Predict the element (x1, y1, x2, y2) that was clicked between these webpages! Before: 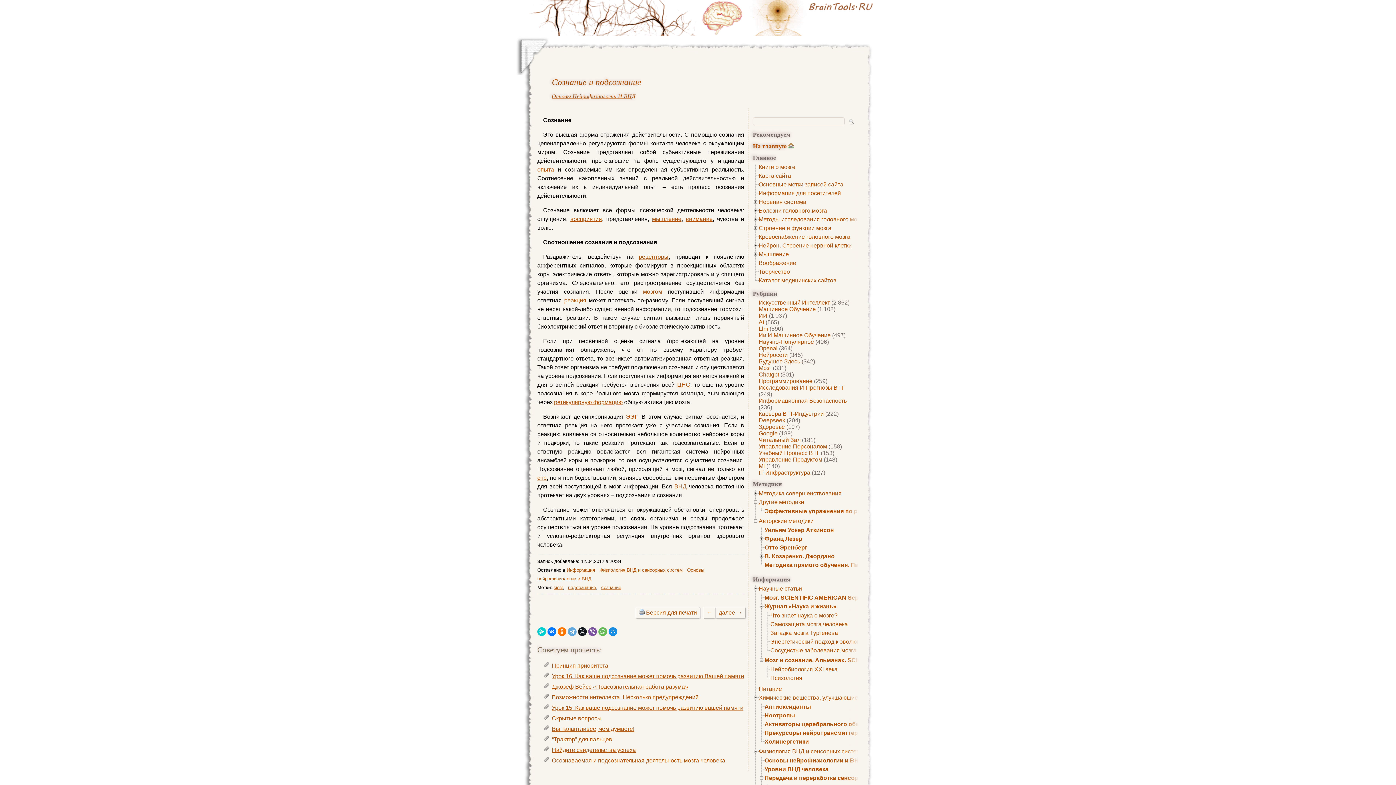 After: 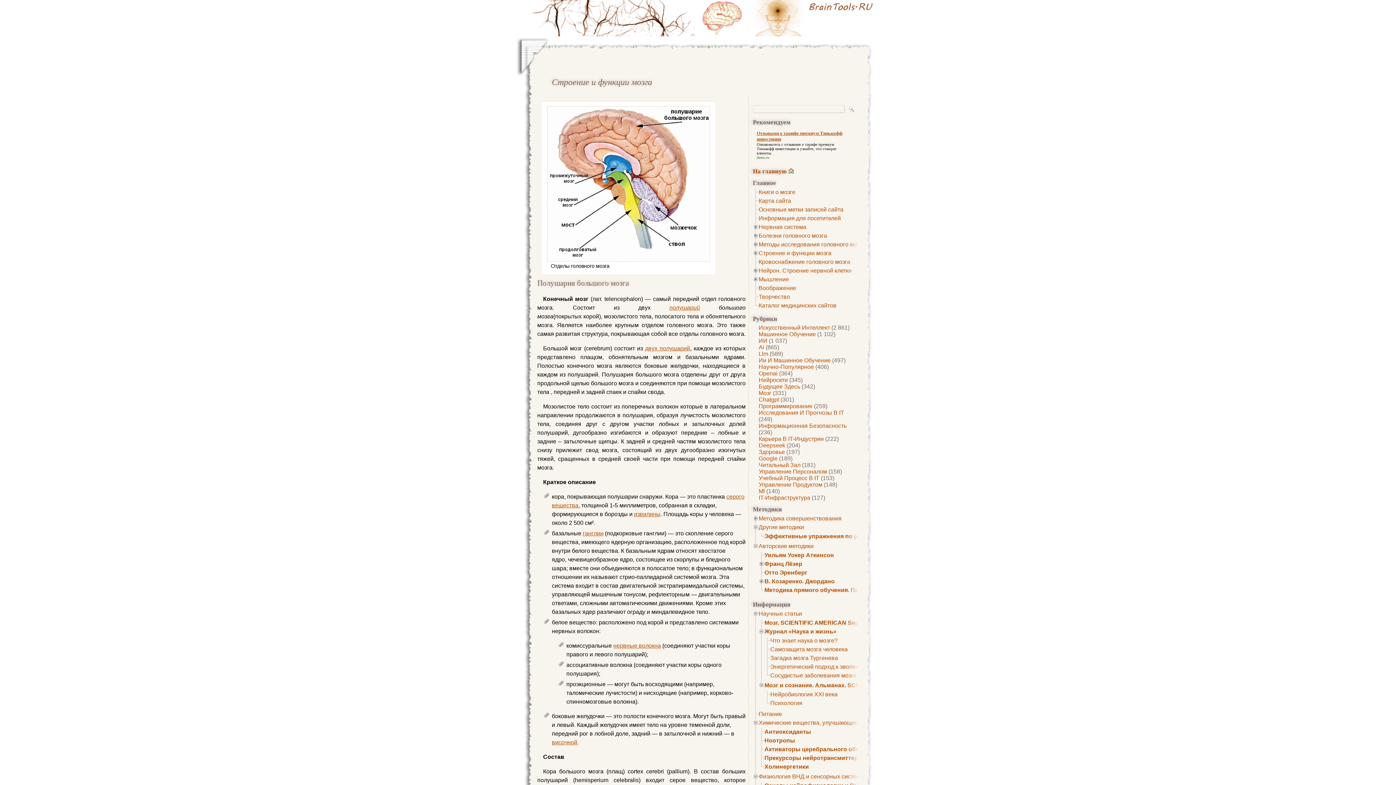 Action: label: Строение и функции мозга bbox: (758, 225, 831, 231)